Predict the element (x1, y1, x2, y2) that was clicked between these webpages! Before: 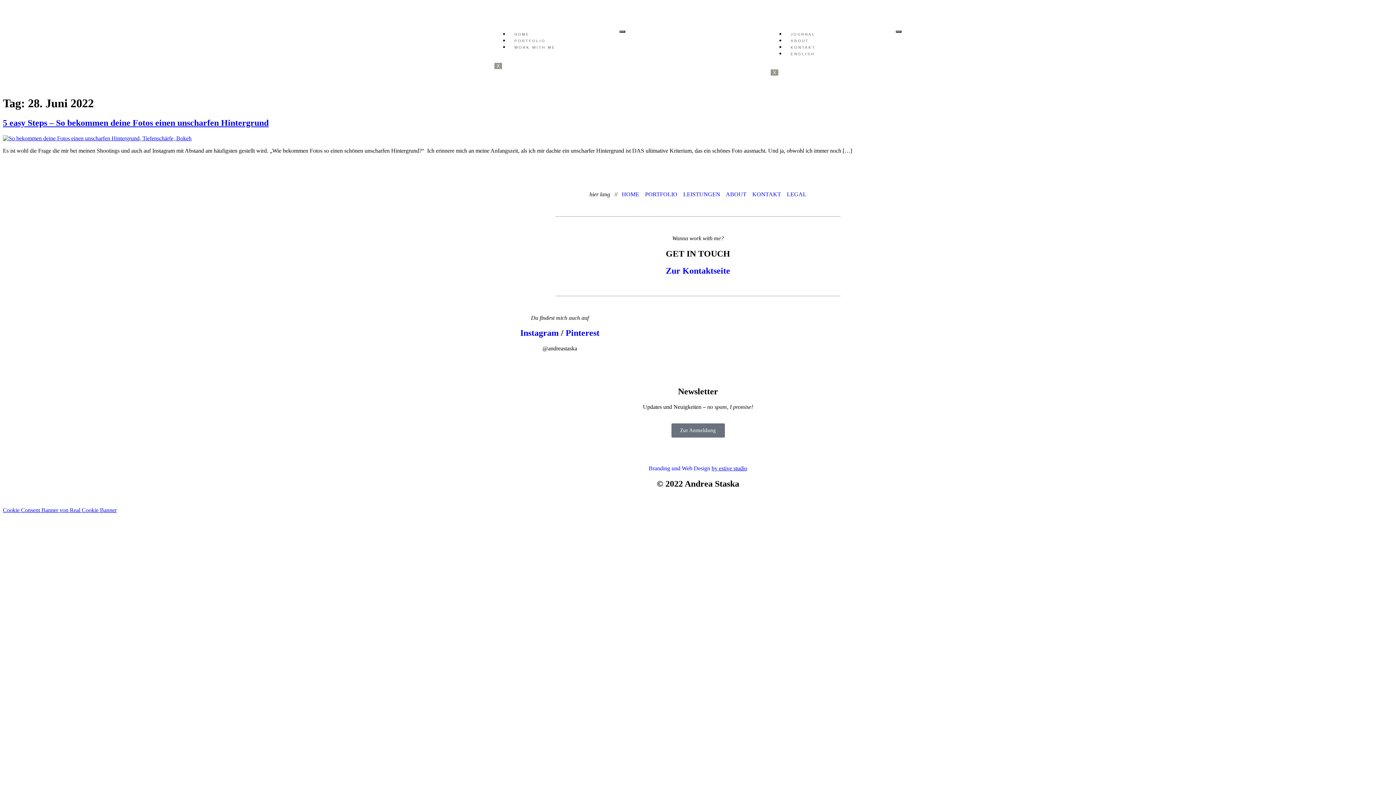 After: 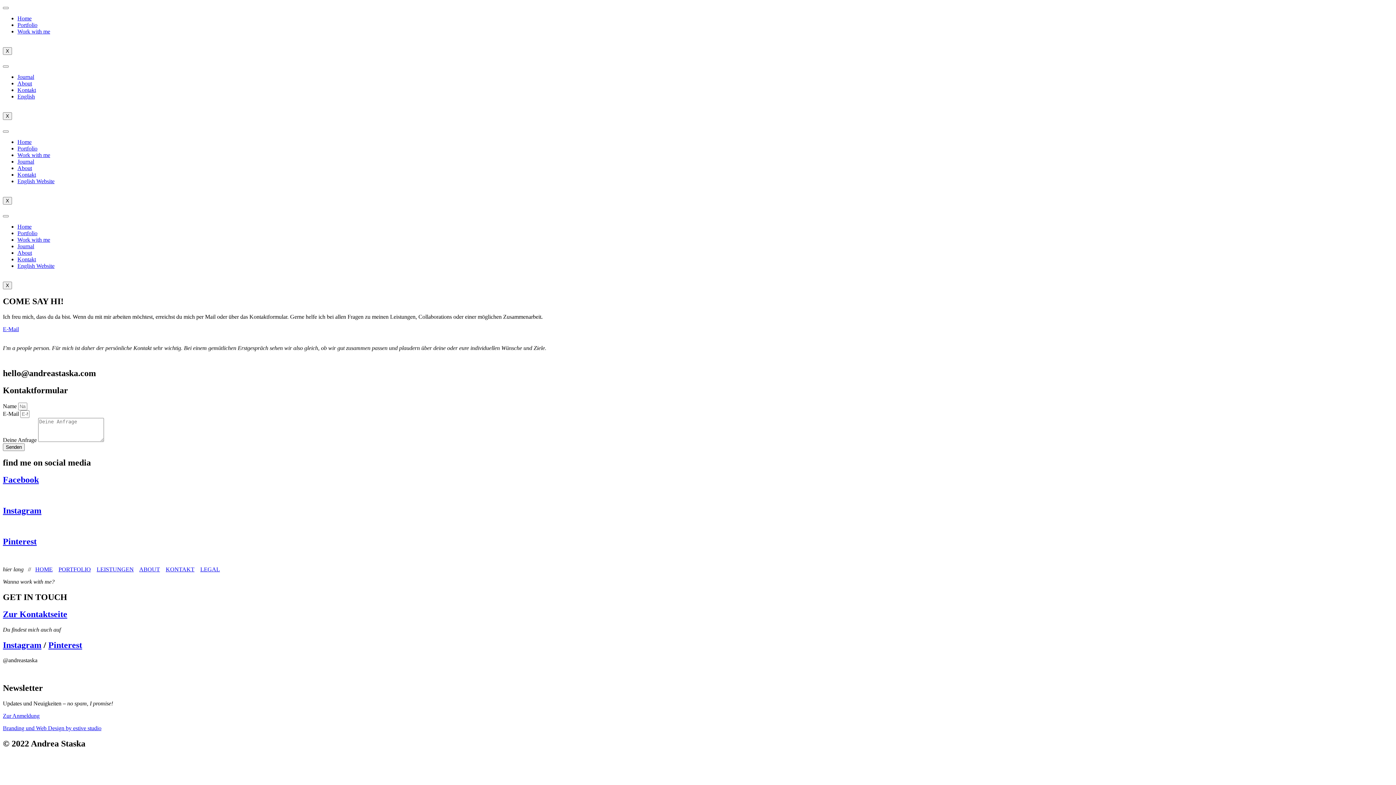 Action: bbox: (785, 45, 821, 49) label: KONTAKT